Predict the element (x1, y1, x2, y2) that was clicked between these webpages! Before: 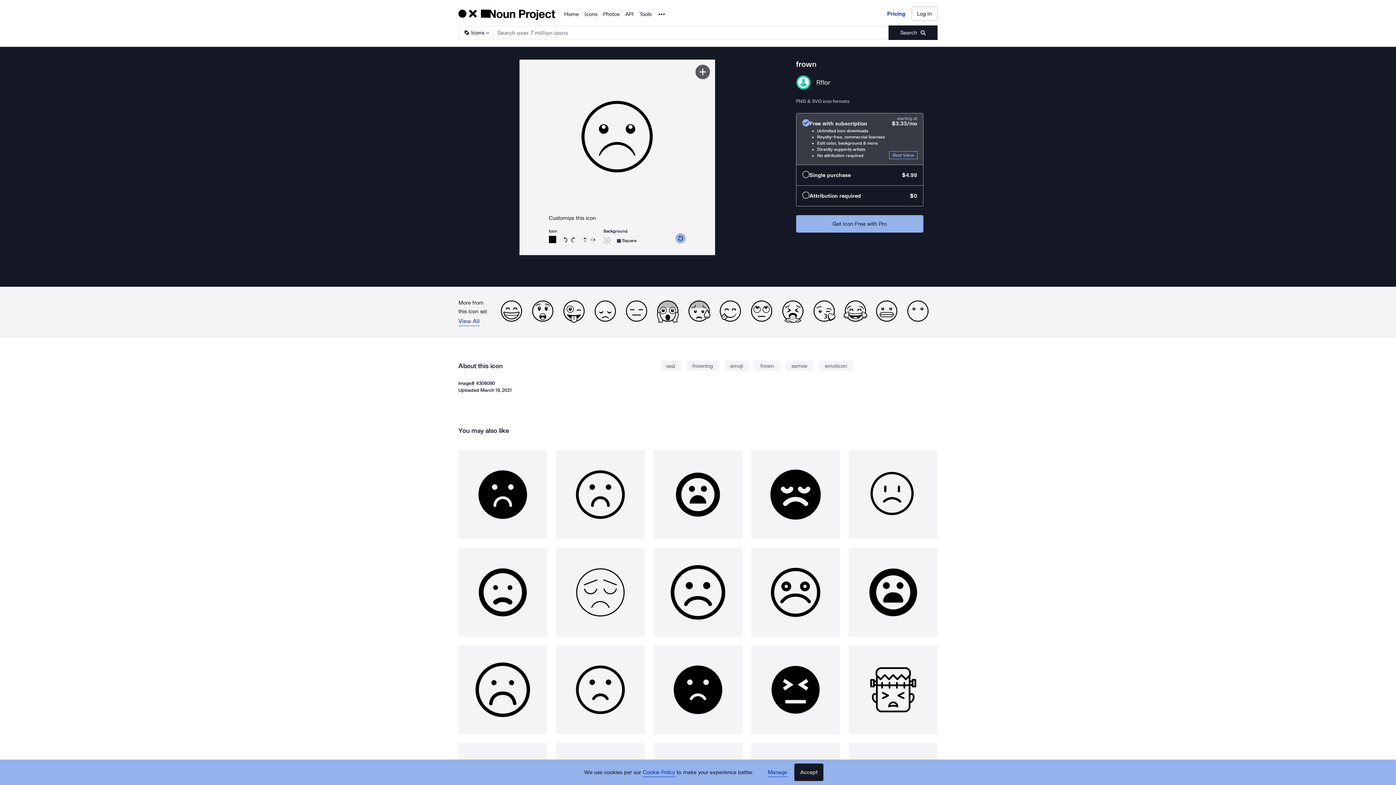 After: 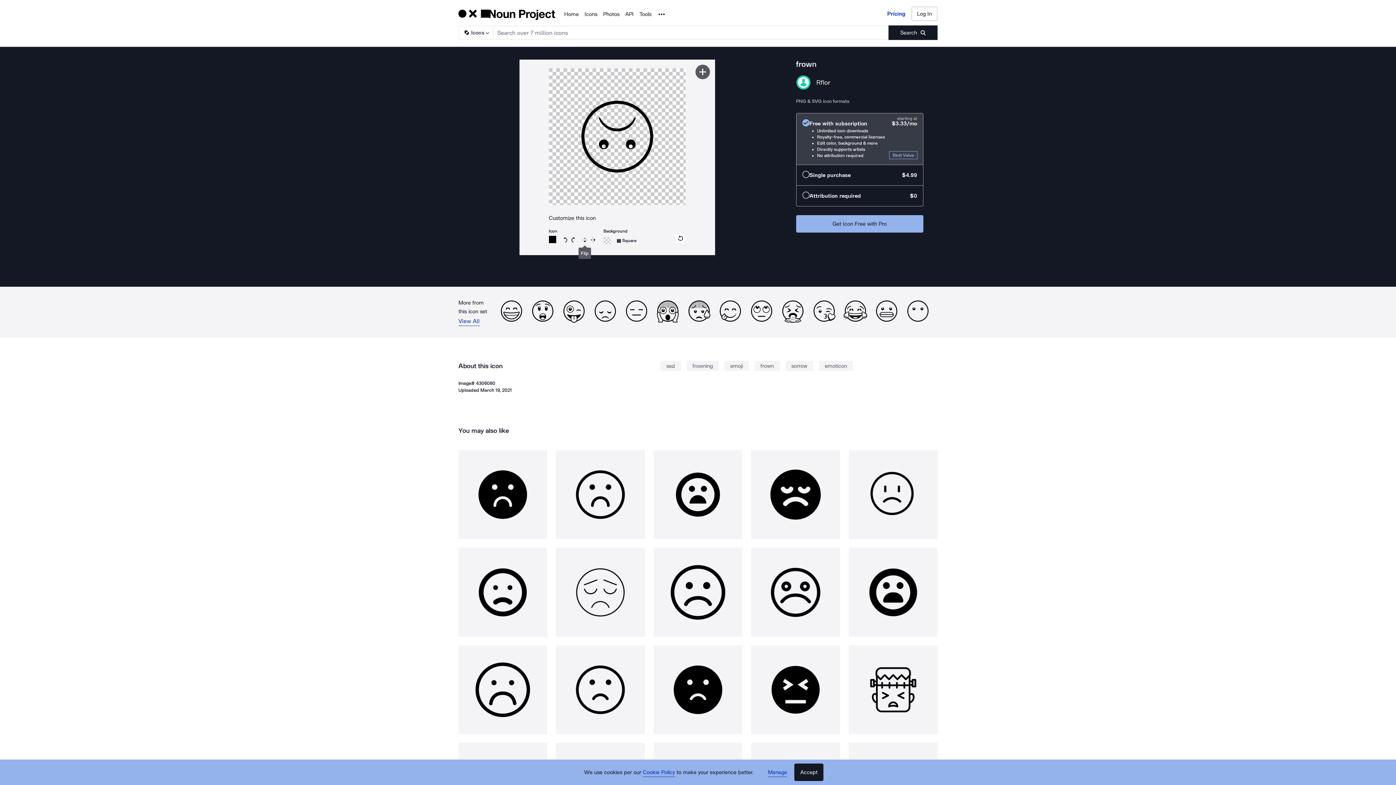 Action: bbox: (582, 236, 587, 242) label: Flip